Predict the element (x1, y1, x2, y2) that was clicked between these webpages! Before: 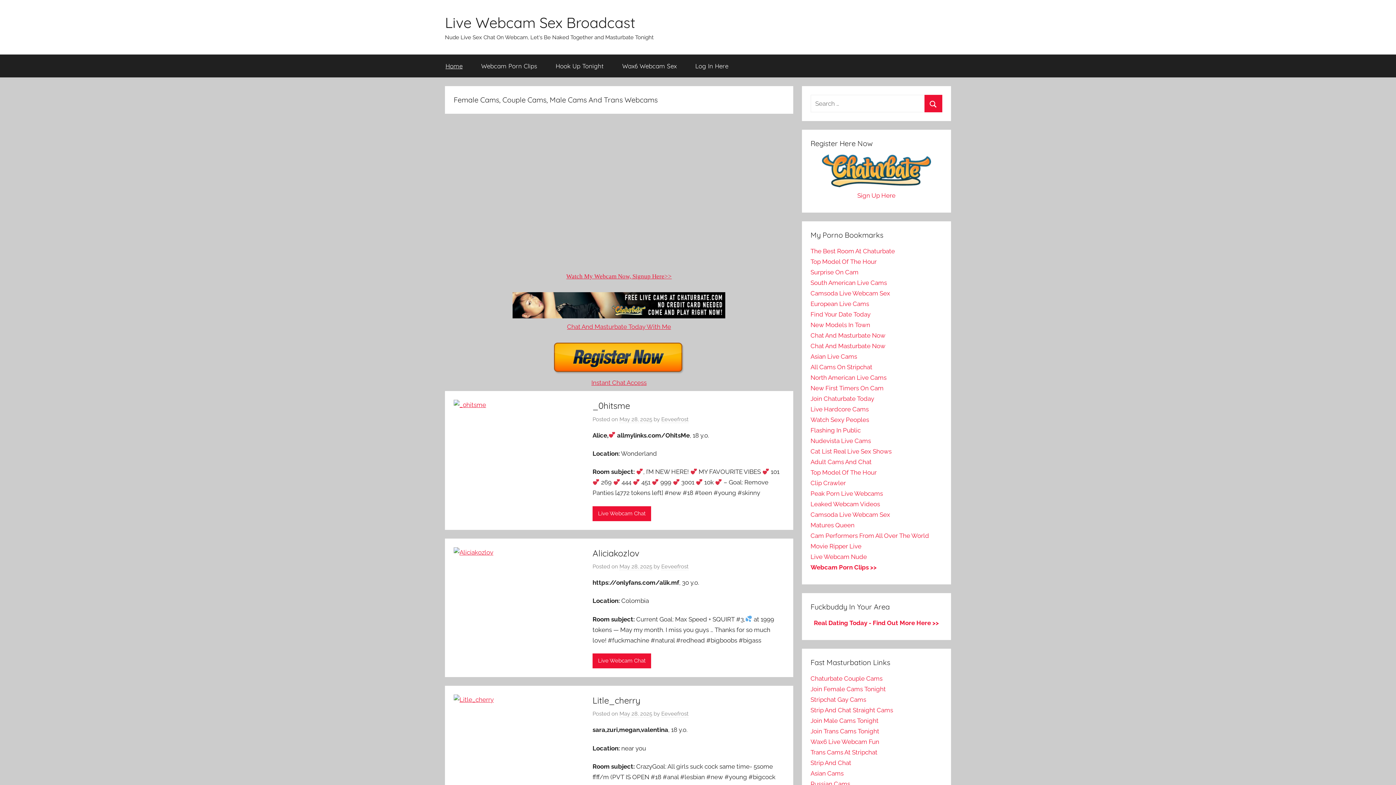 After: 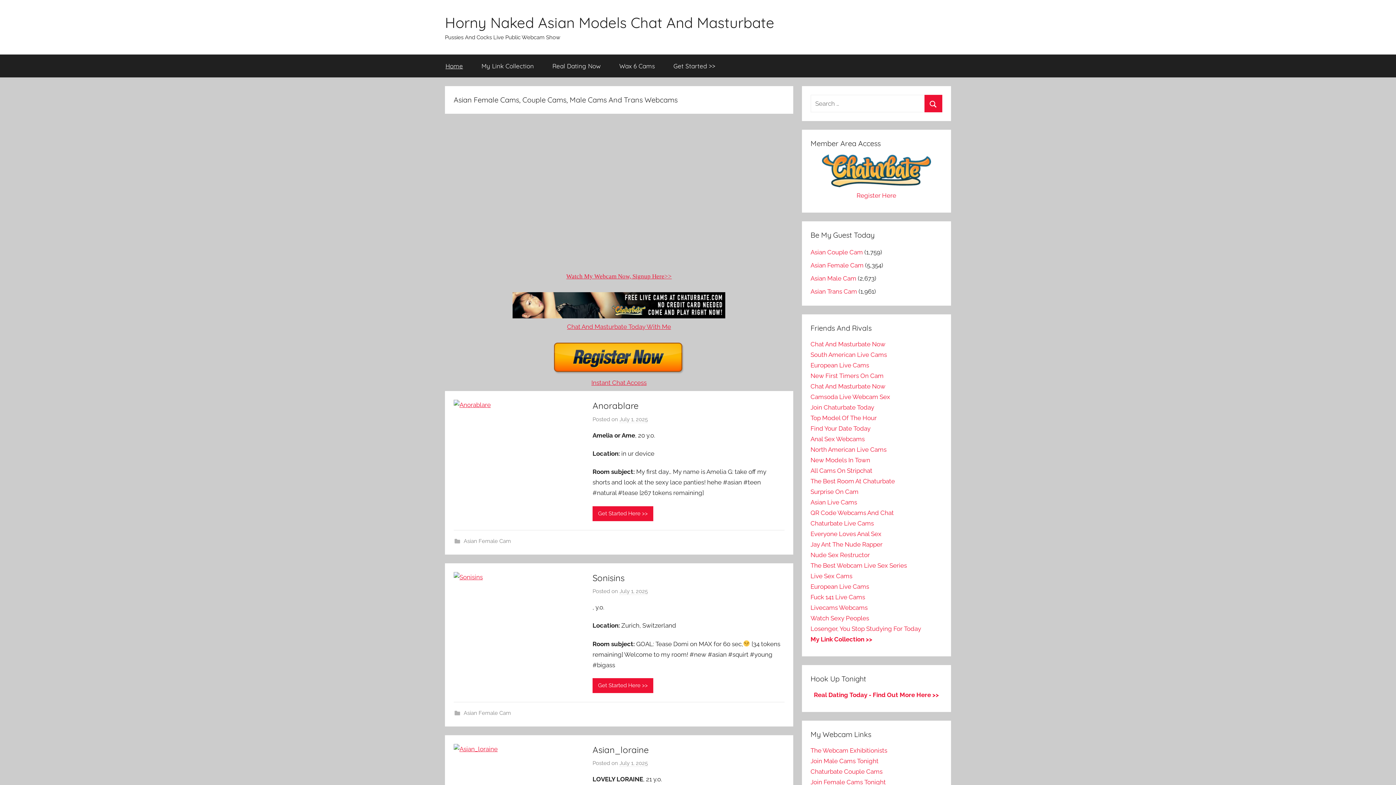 Action: label: Leaked Webcam Videos bbox: (810, 500, 880, 508)